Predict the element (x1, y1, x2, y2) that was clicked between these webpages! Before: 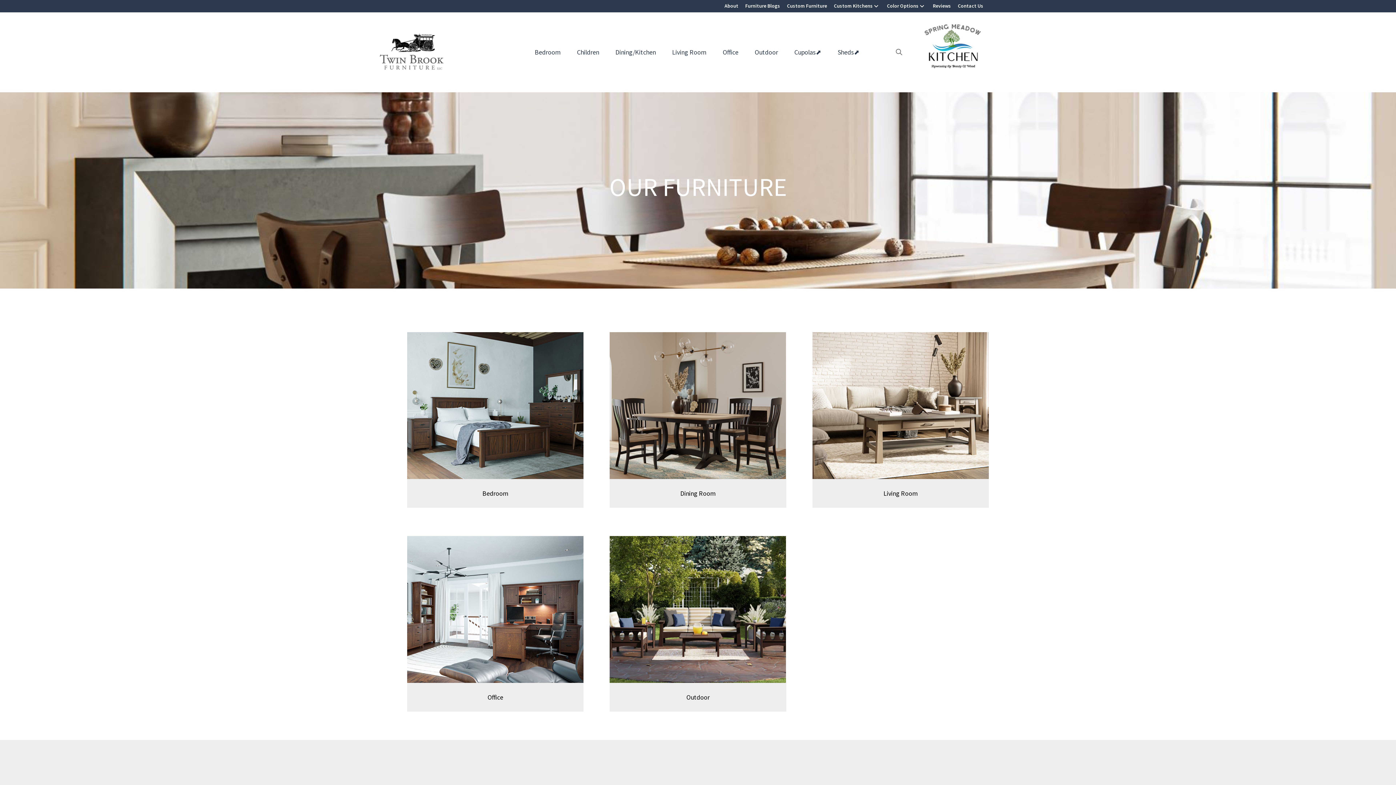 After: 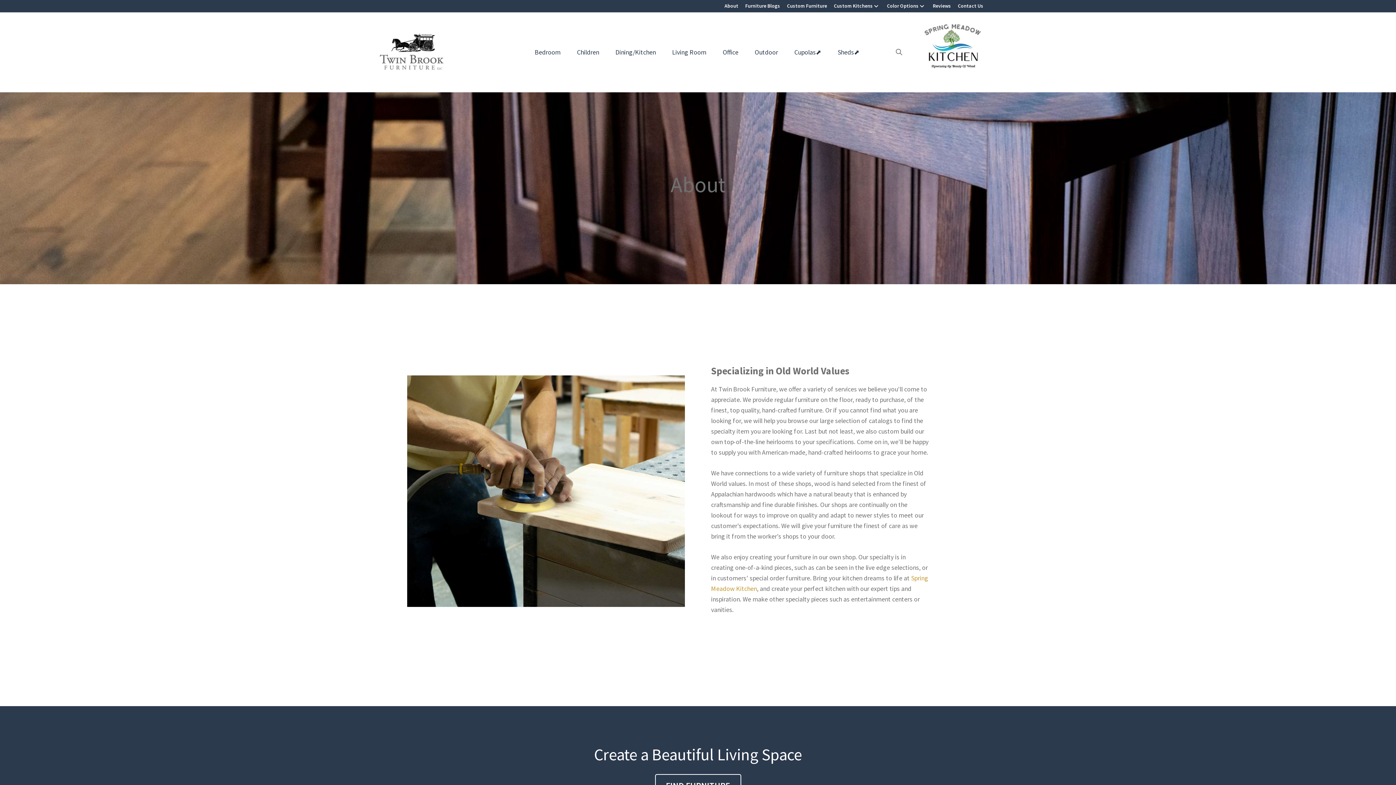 Action: label: About bbox: (724, 2, 738, 9)